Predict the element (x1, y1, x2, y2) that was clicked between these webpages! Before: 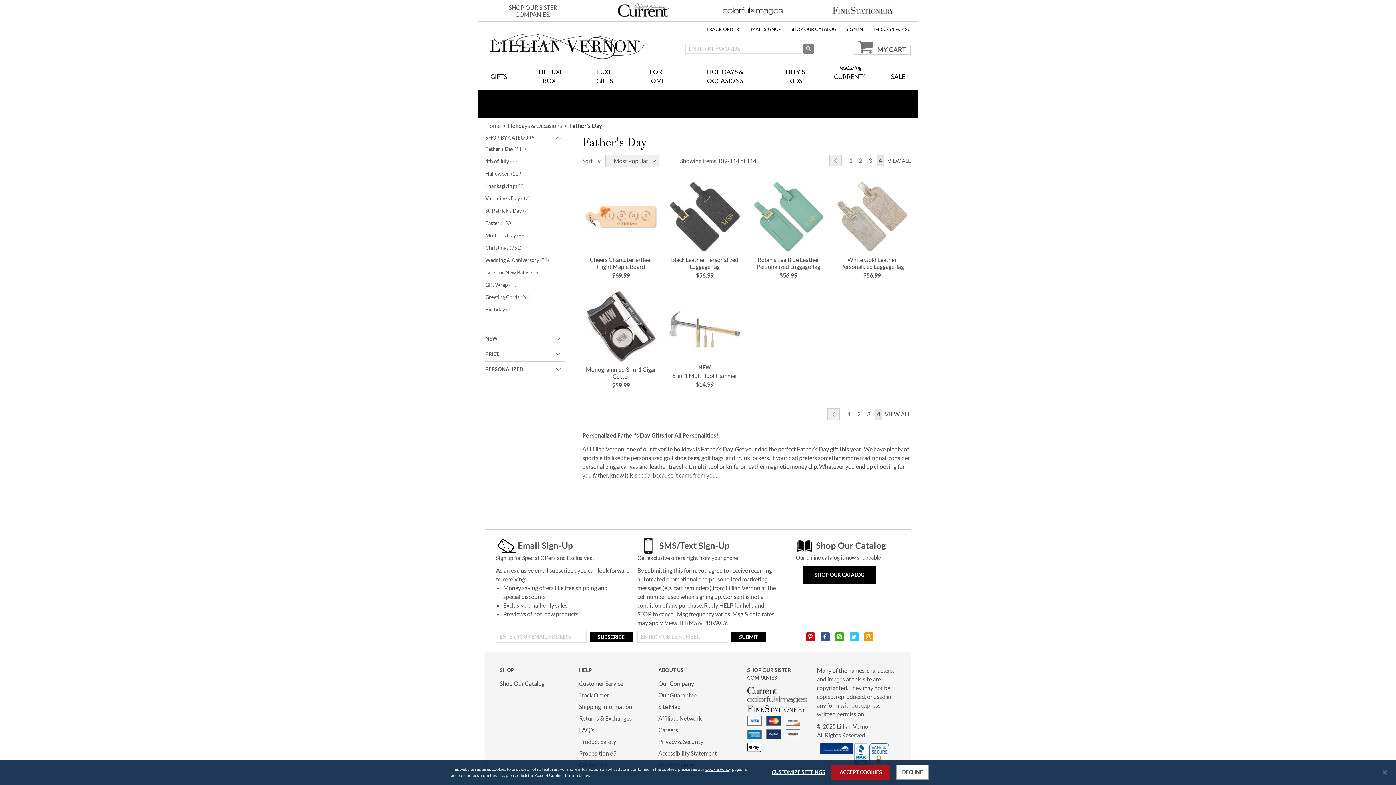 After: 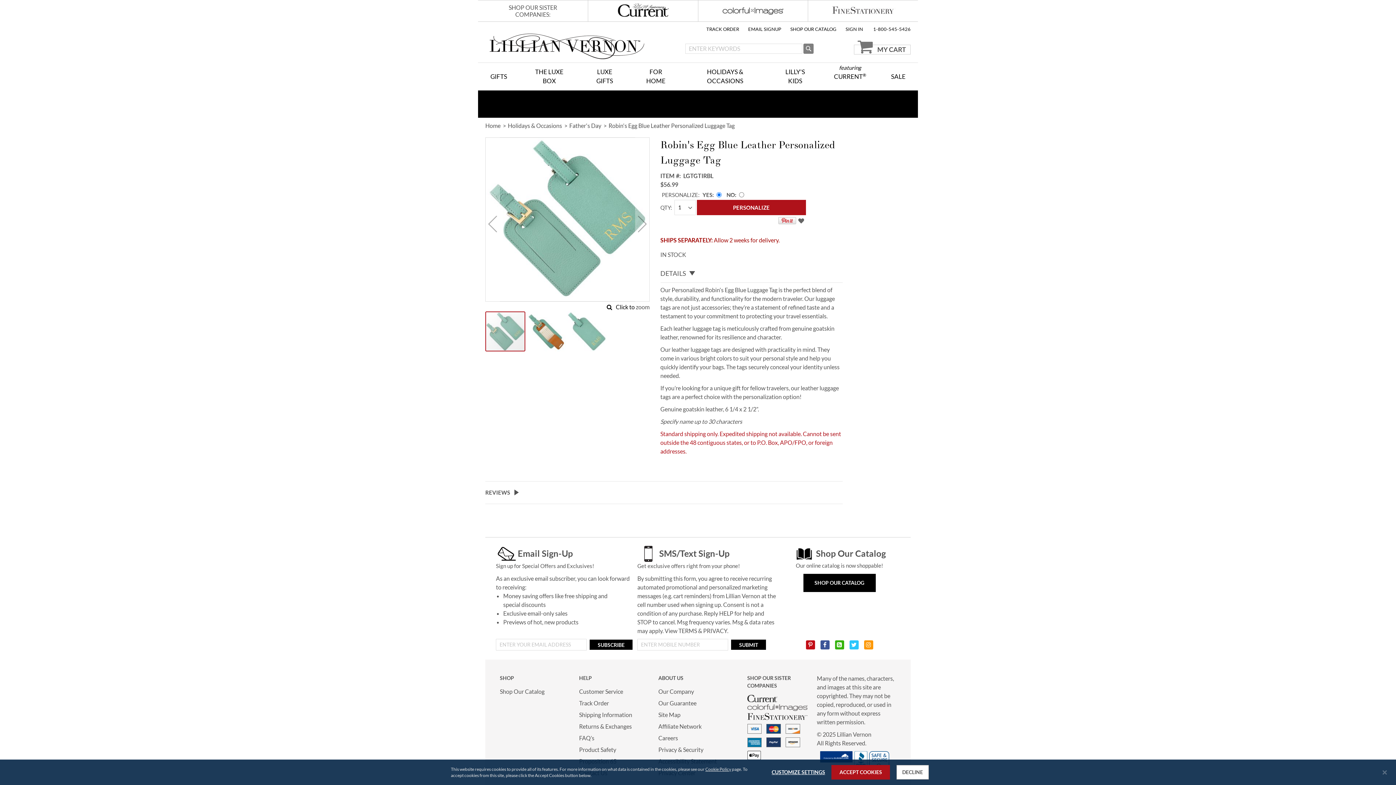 Action: bbox: (751, 248, 825, 254)